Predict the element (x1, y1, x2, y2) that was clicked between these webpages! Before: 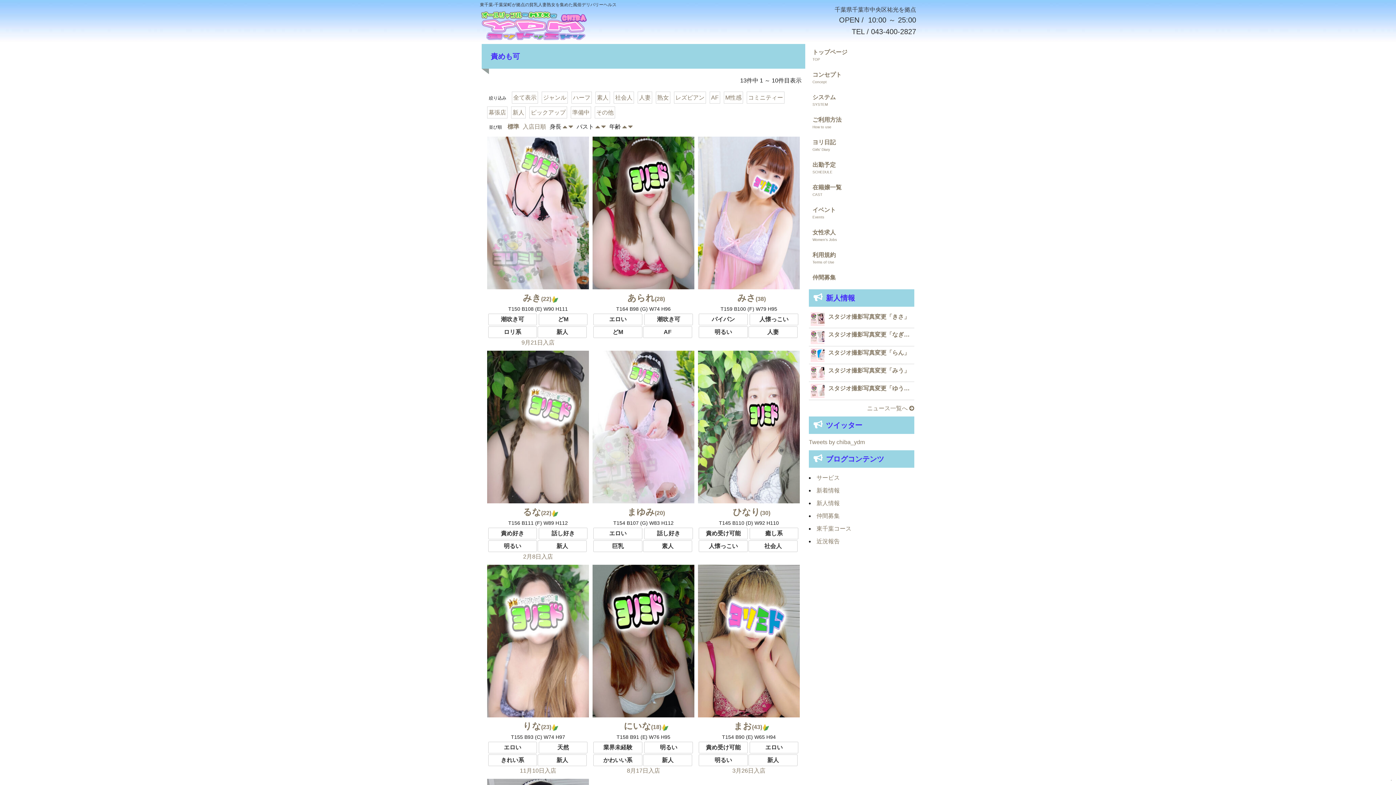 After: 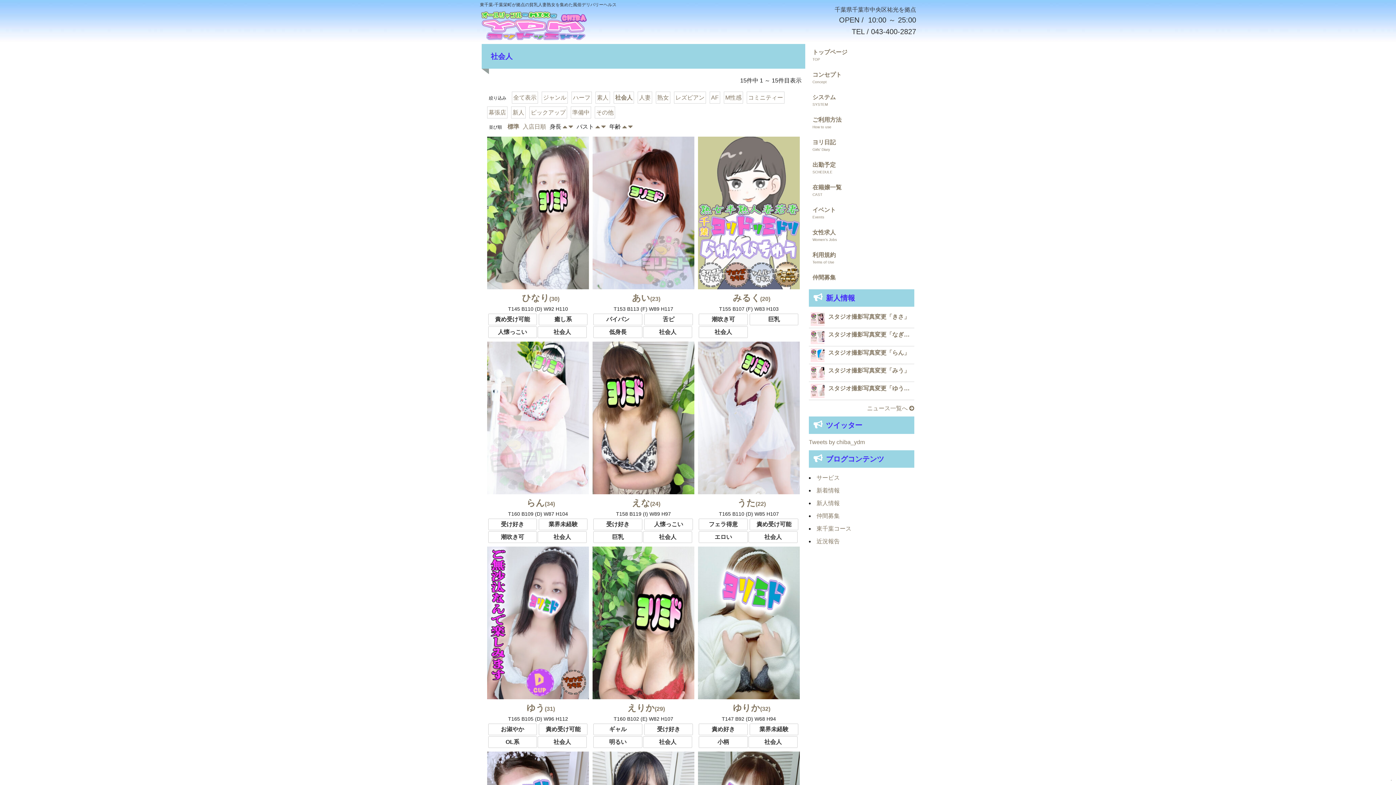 Action: bbox: (613, 91, 634, 103) label: 社会人